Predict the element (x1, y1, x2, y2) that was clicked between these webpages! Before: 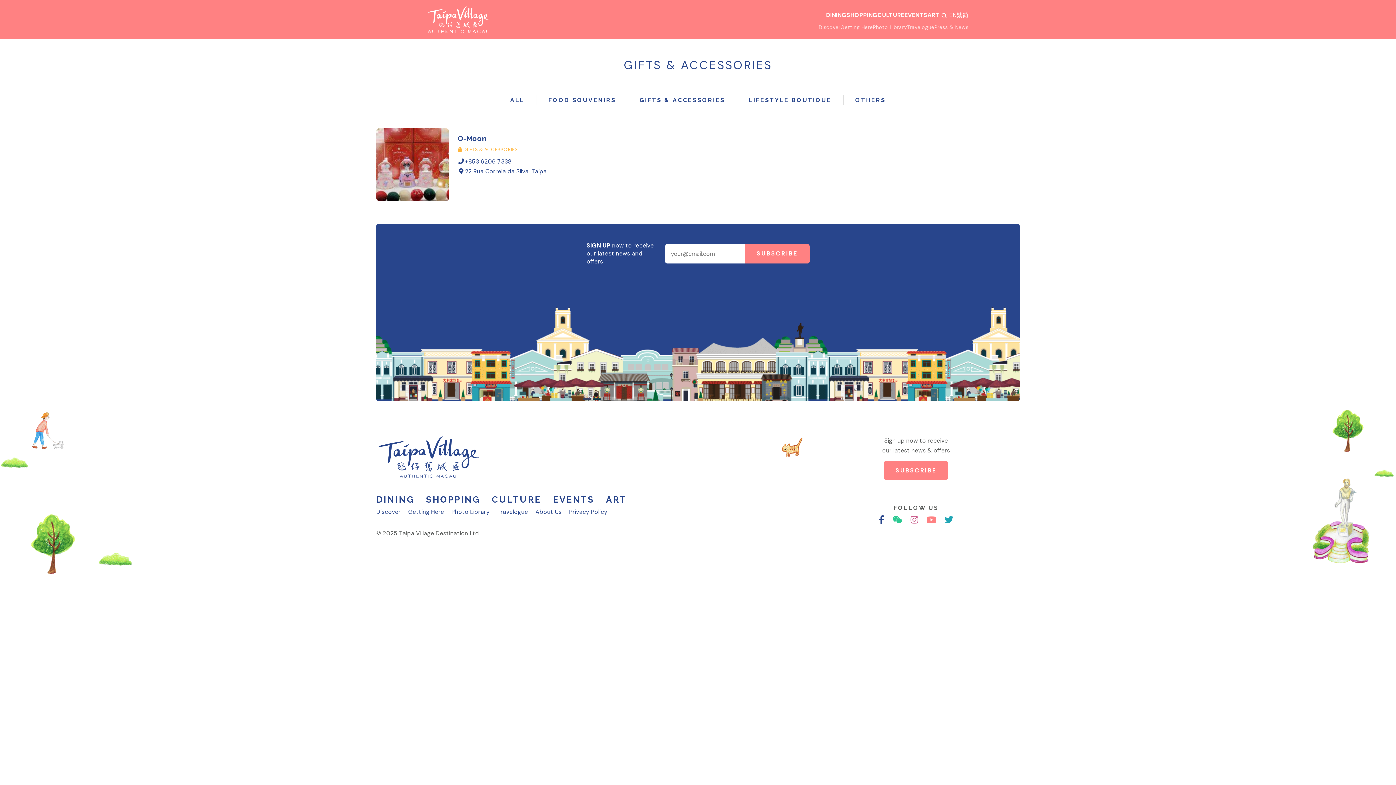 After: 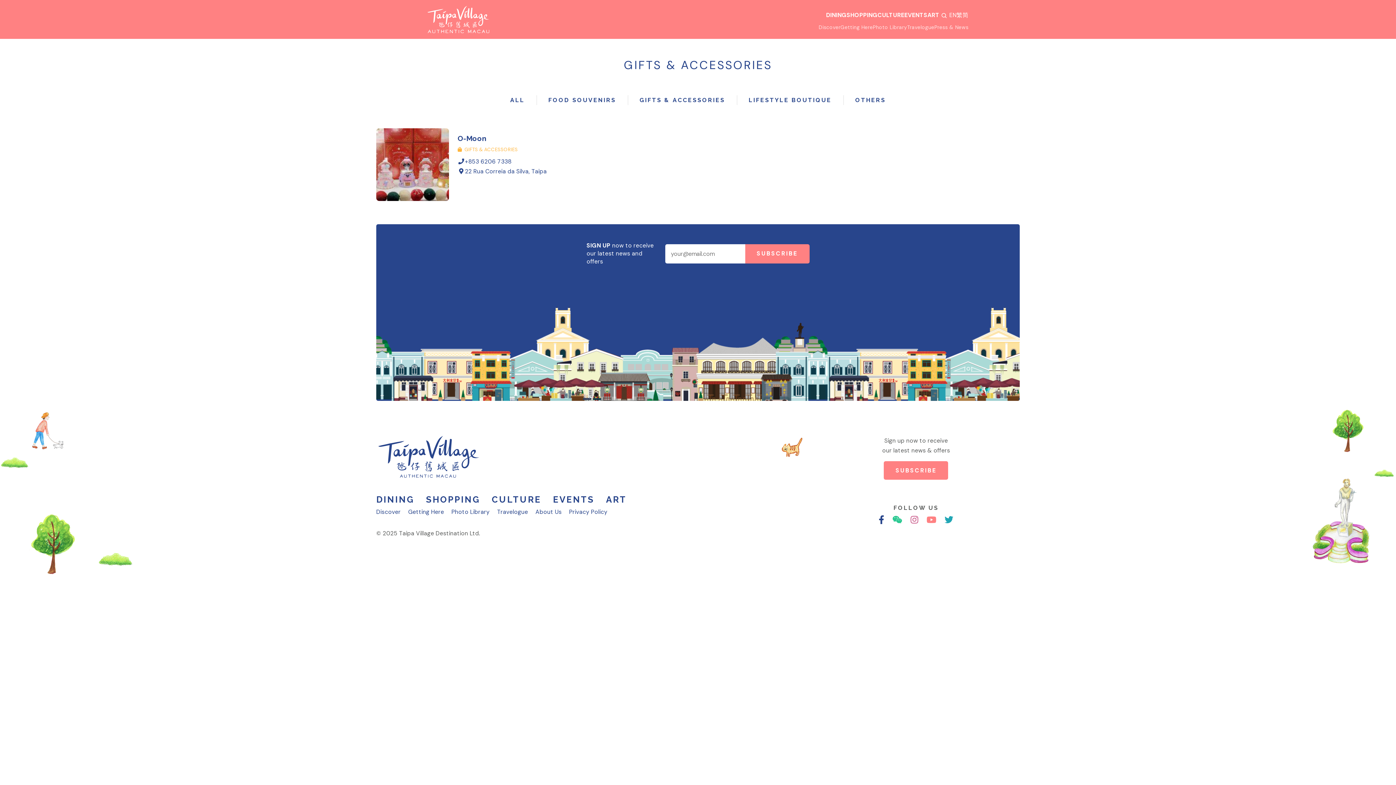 Action: label: EN bbox: (949, 11, 956, 18)